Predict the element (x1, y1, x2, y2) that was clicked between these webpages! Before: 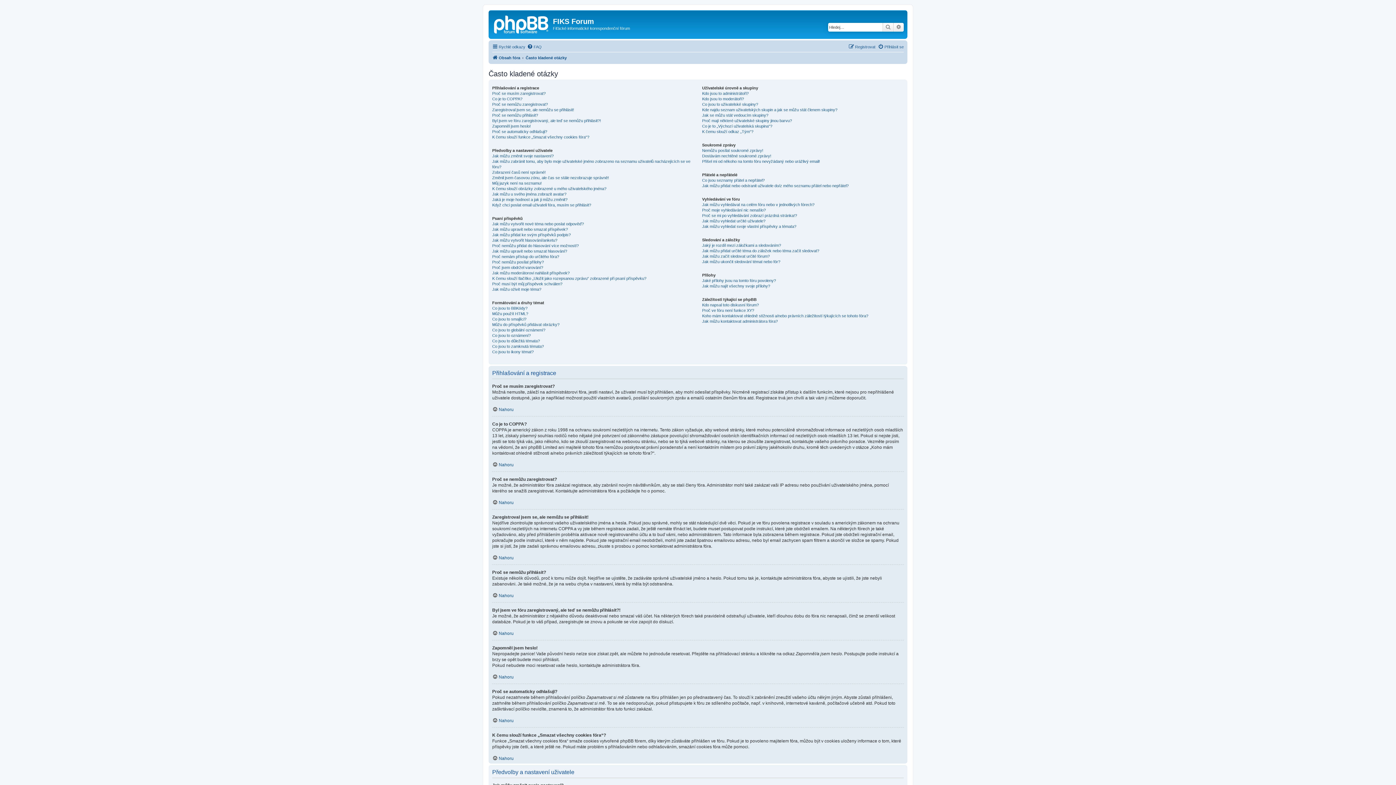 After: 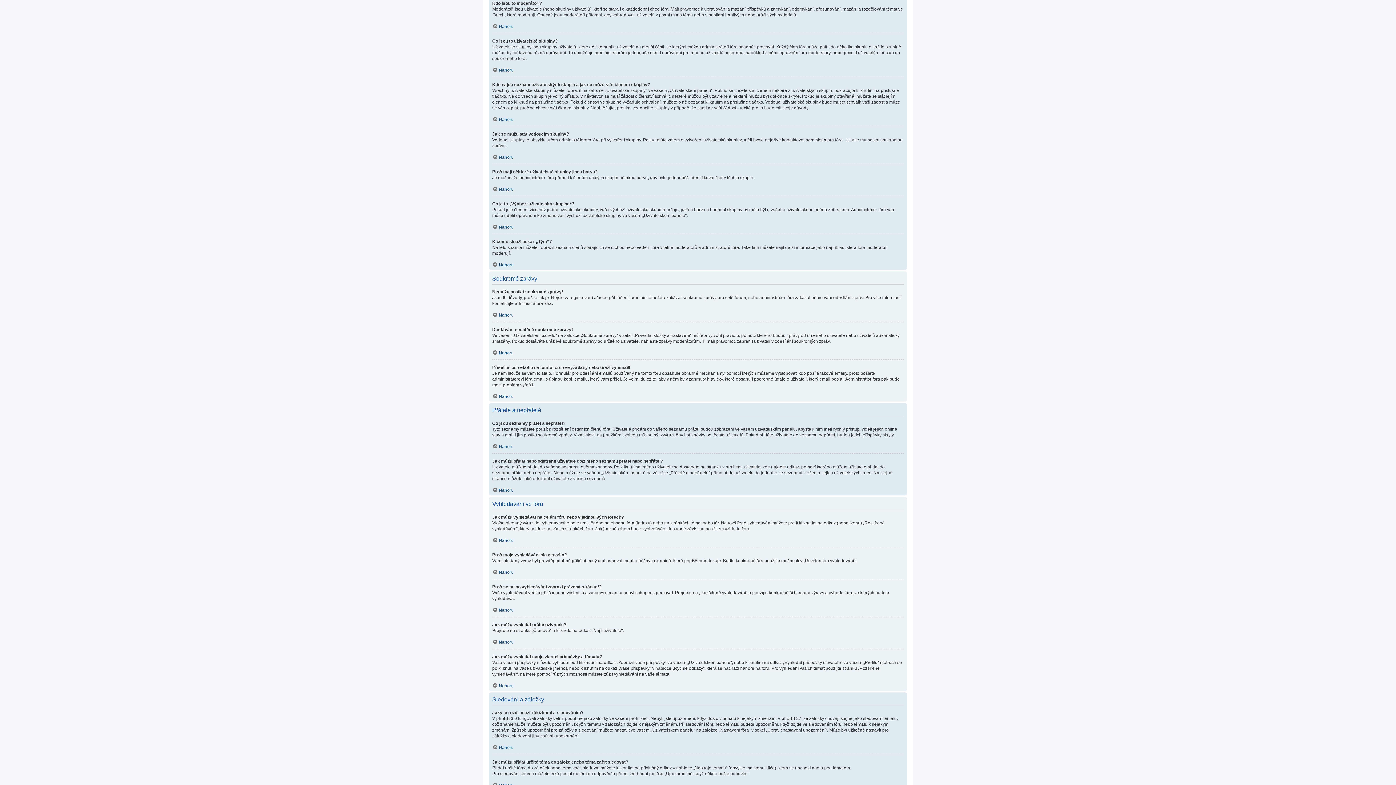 Action: label: Kdo jsou to moderátoři? bbox: (702, 96, 744, 101)